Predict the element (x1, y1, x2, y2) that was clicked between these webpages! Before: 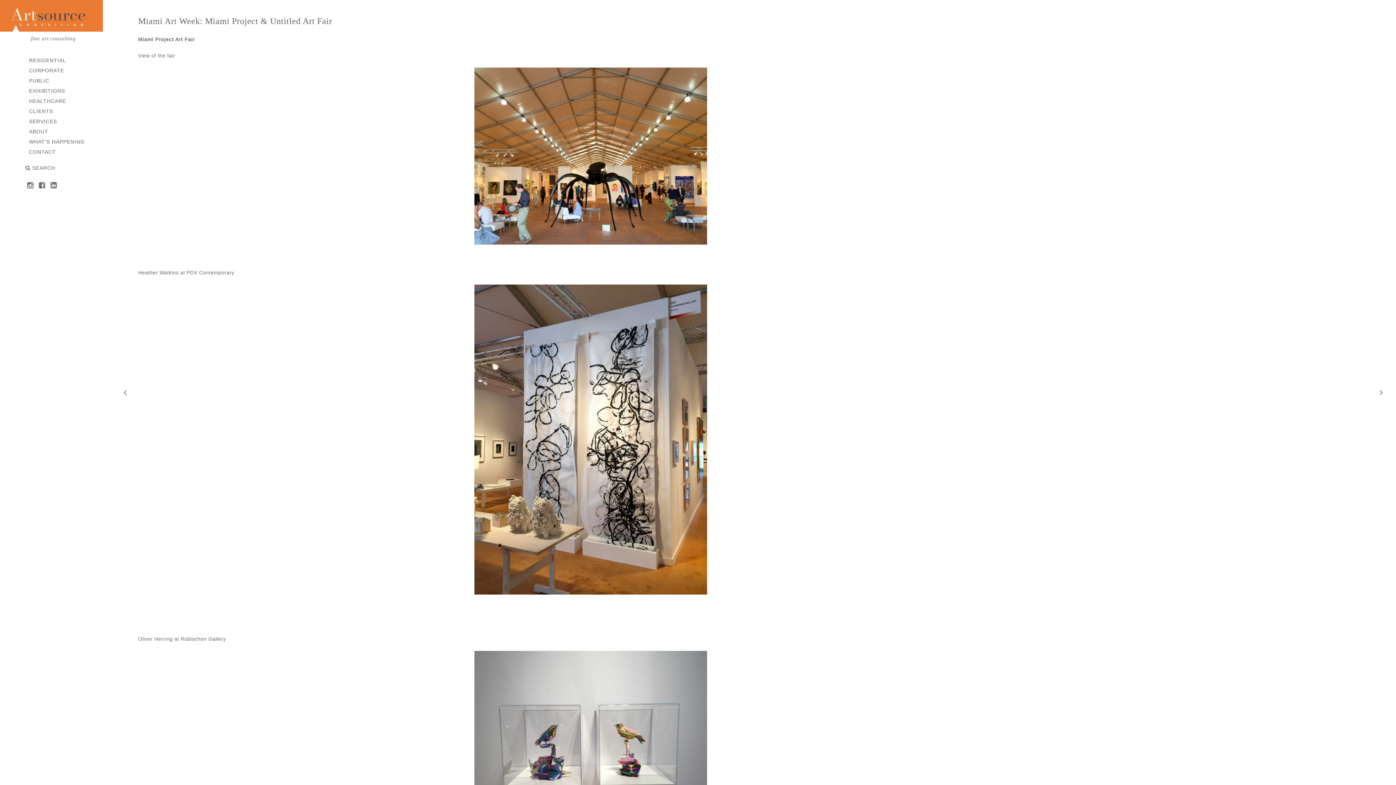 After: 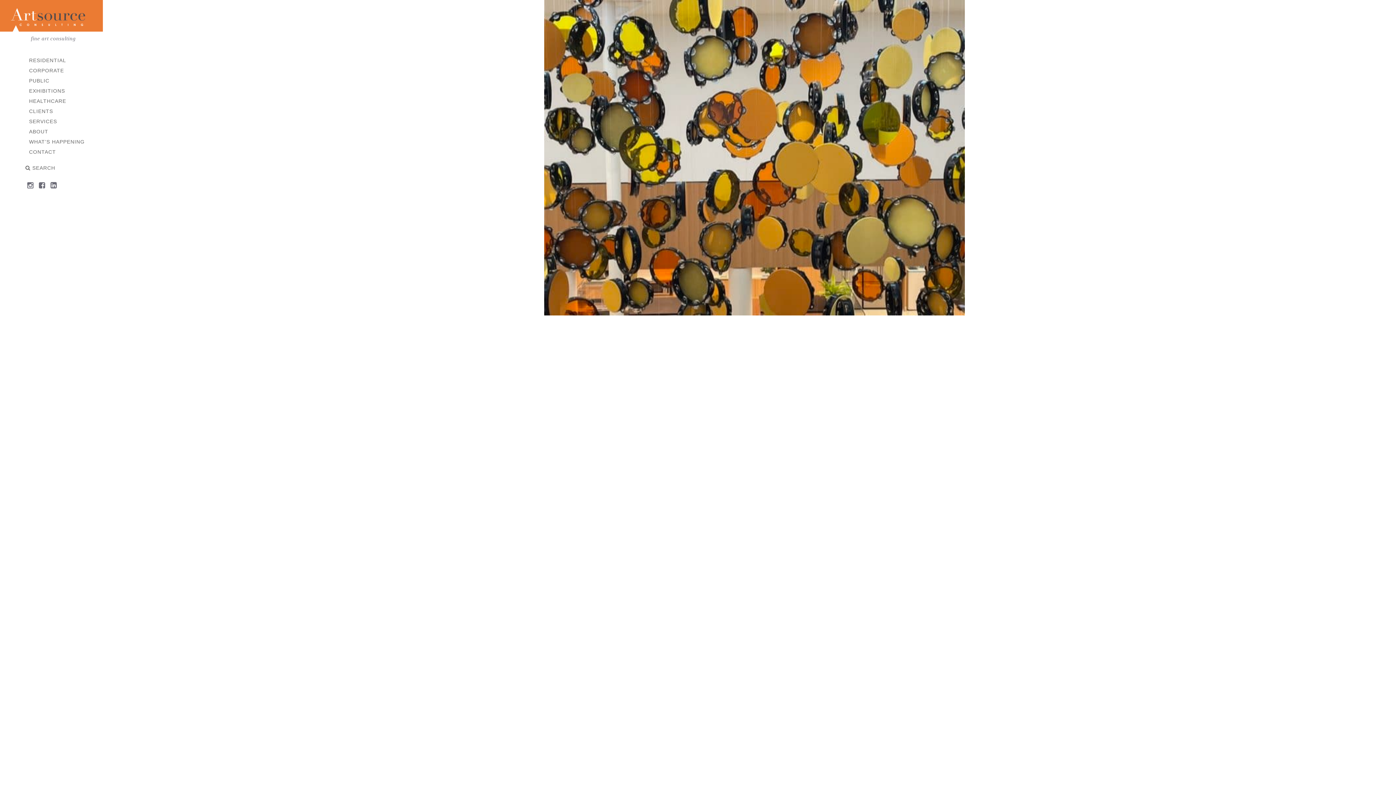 Action: bbox: (0, 0, 102, 34) label: Artsource Consulting